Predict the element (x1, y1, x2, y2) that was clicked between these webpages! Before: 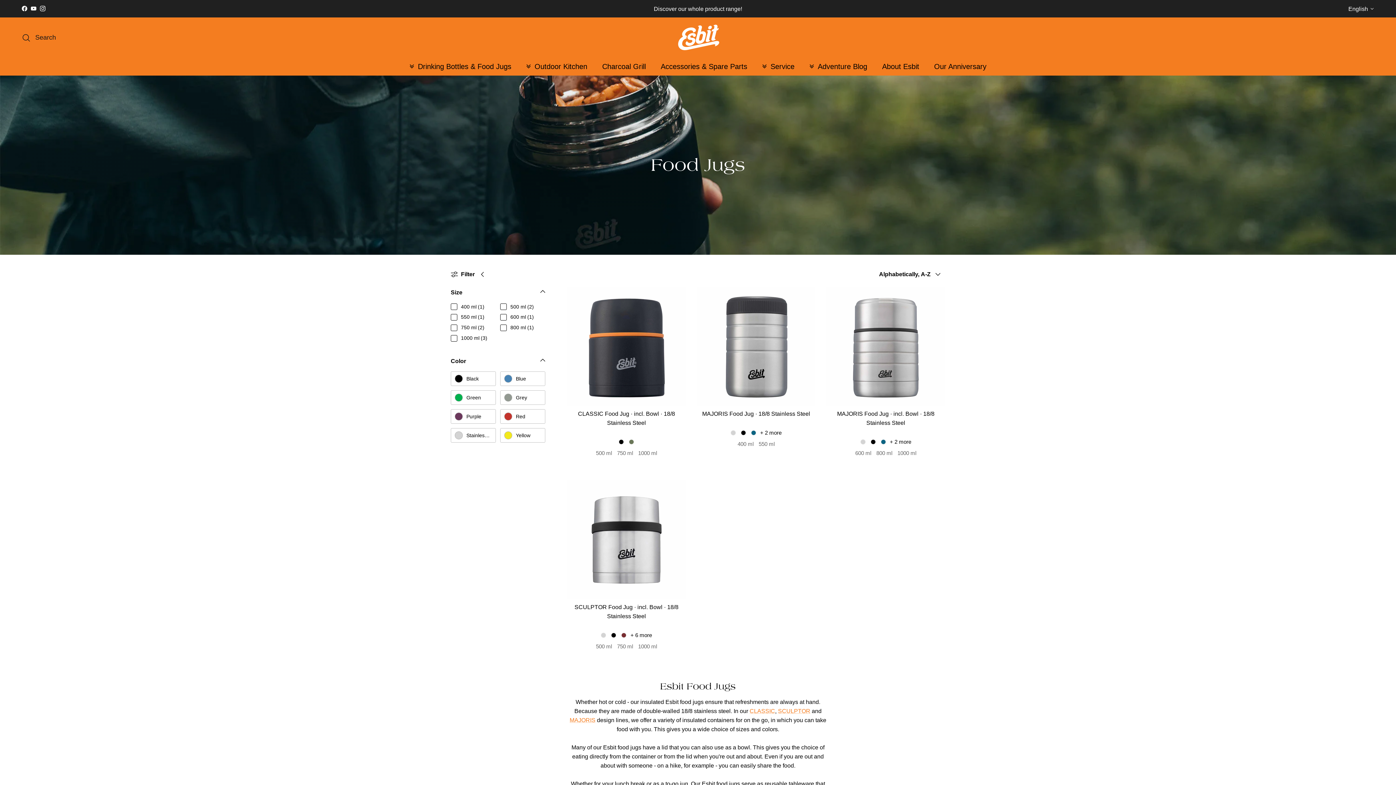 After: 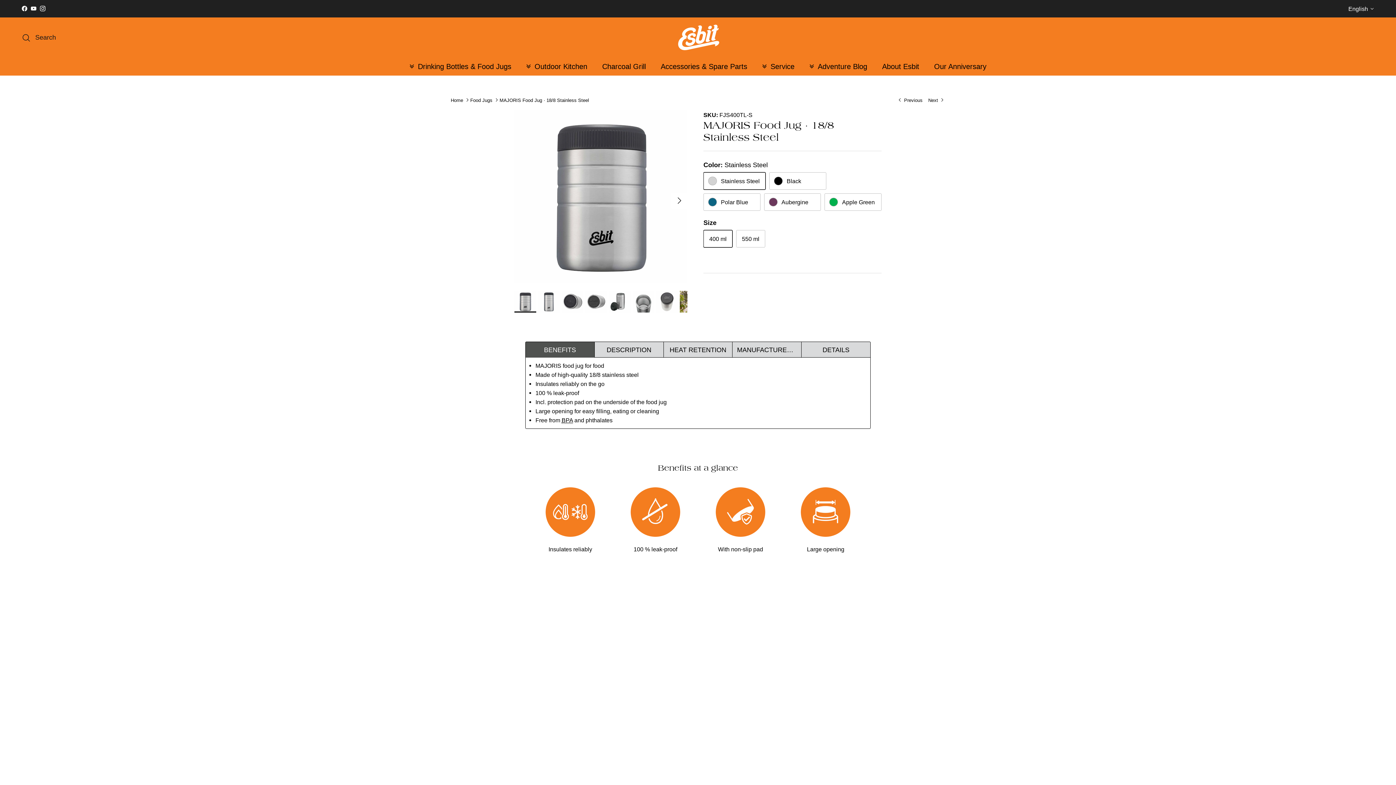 Action: bbox: (696, 286, 815, 405)